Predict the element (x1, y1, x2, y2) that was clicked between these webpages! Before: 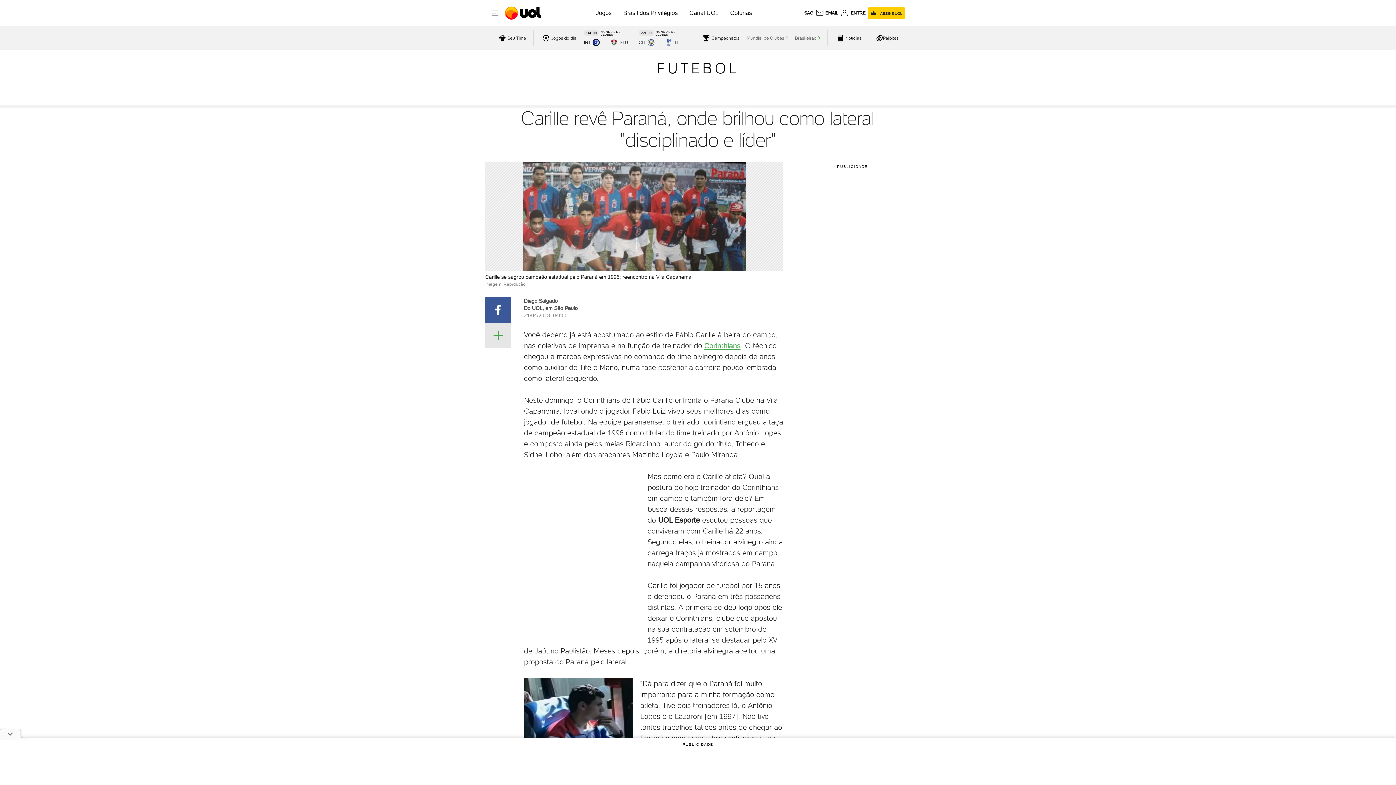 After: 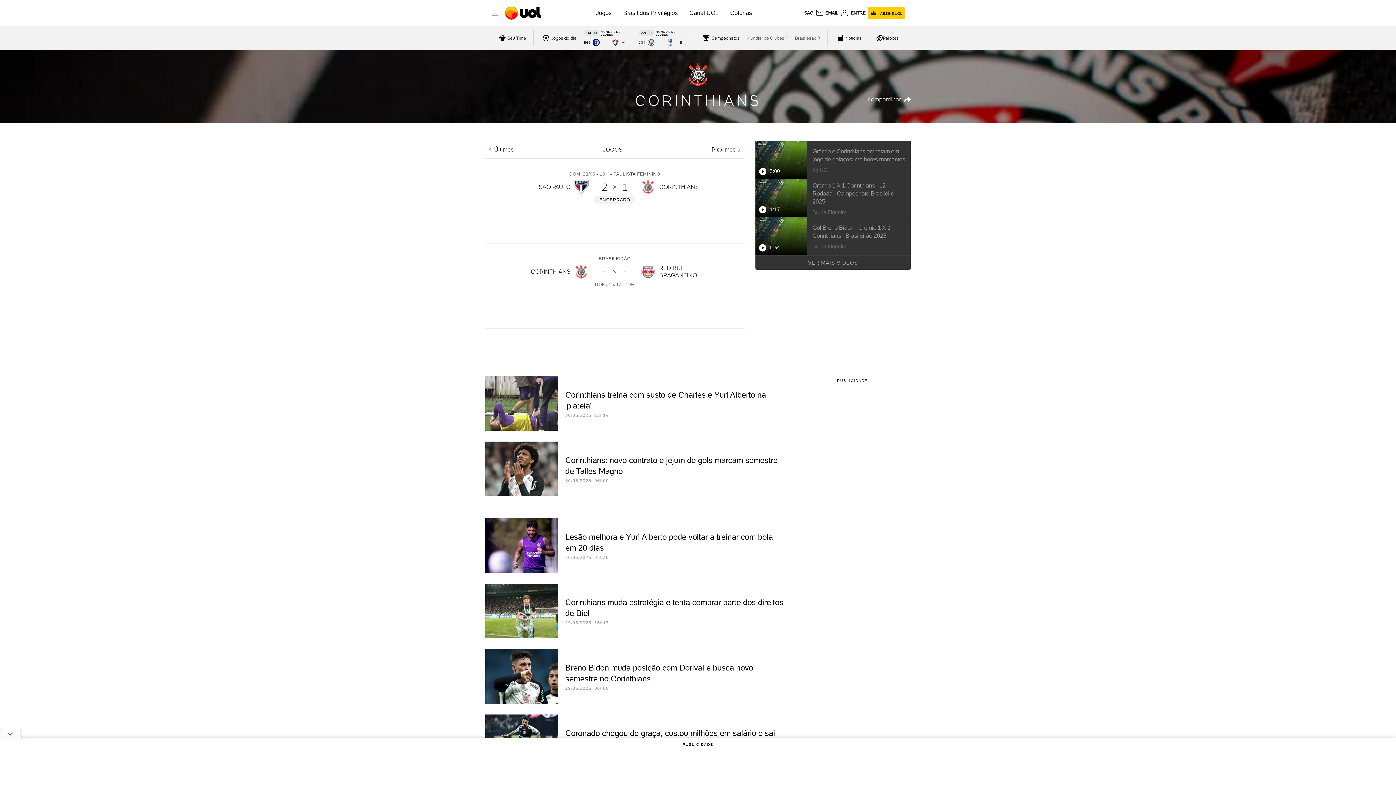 Action: label: Corinthians bbox: (704, 341, 740, 350)